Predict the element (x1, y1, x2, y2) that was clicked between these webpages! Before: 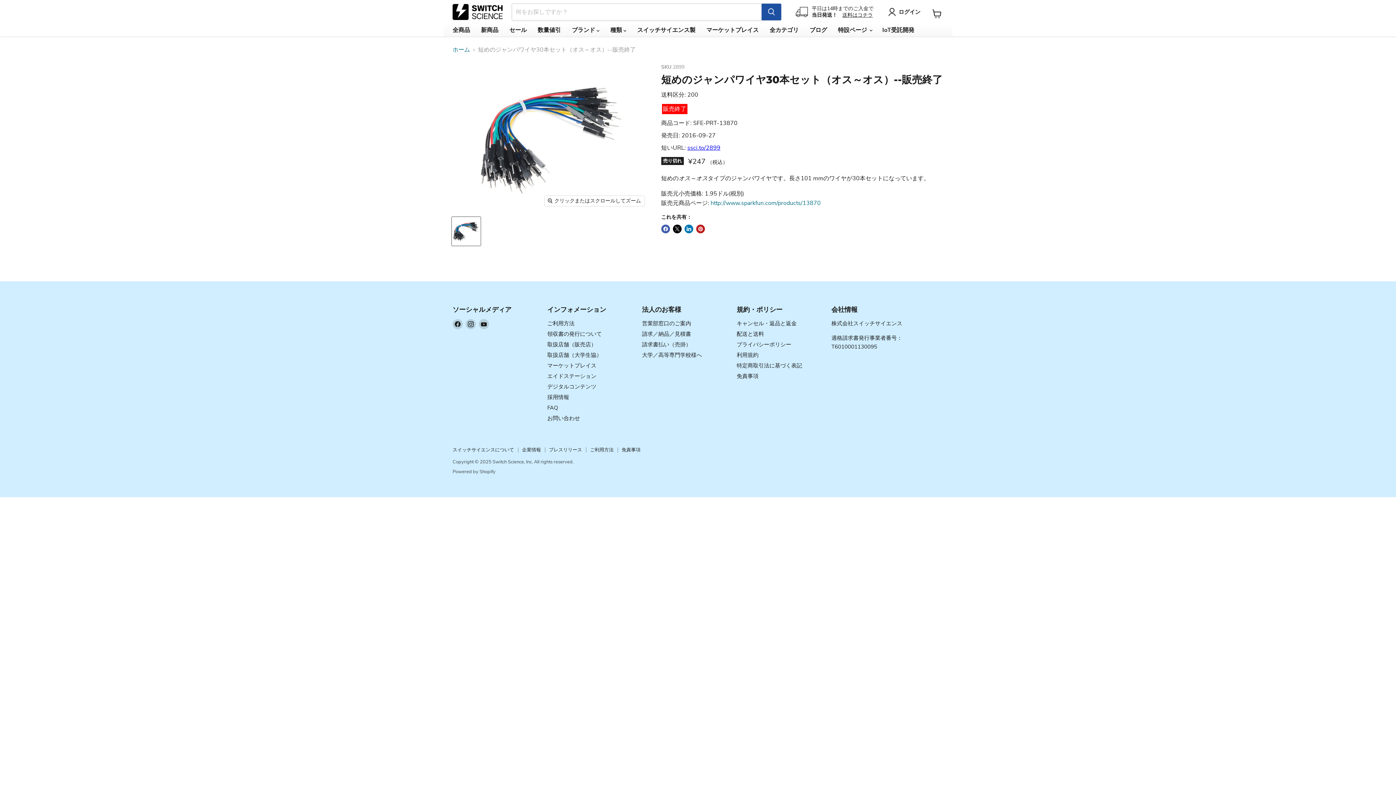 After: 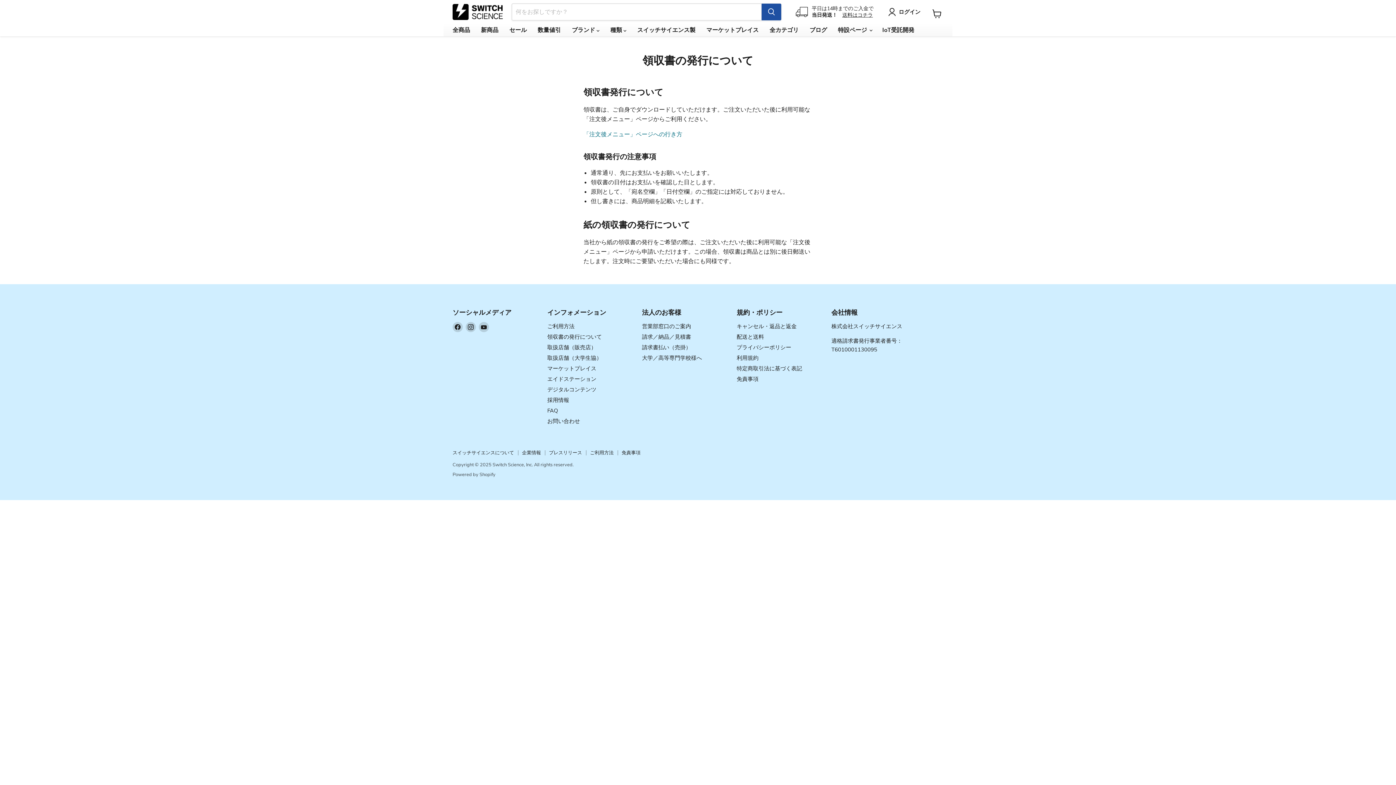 Action: label: 領収書の発行について bbox: (547, 330, 602, 337)